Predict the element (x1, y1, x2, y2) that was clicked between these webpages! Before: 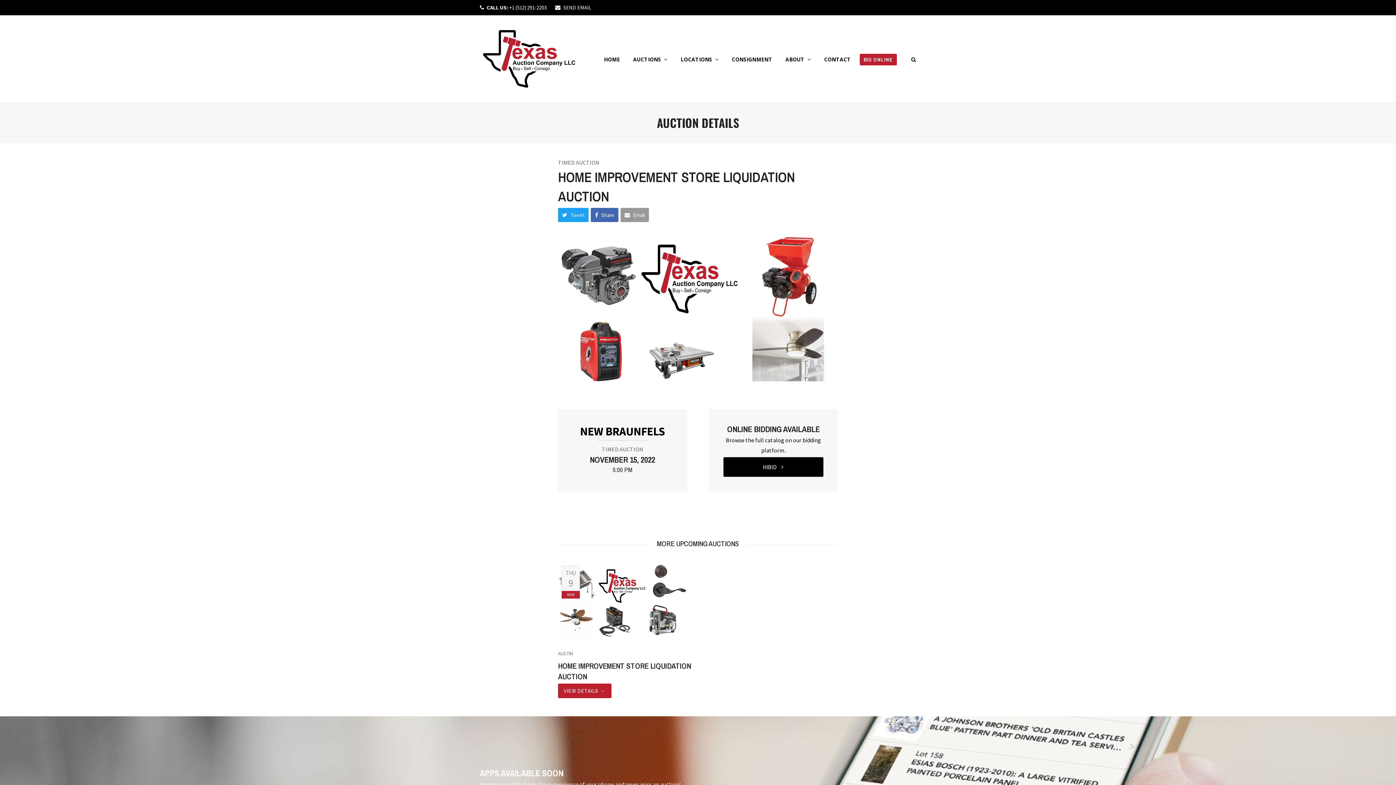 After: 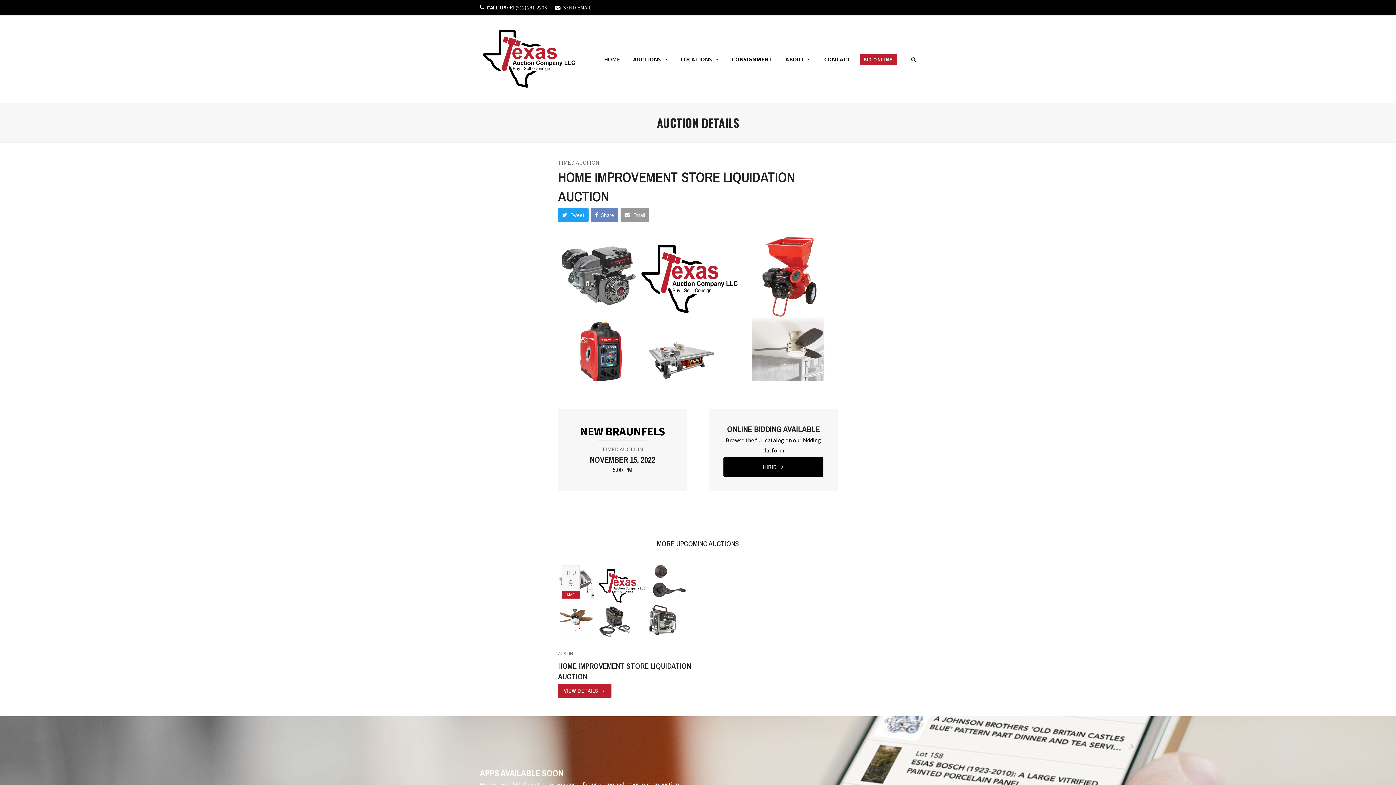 Action: bbox: (591, 208, 618, 222) label:  Share